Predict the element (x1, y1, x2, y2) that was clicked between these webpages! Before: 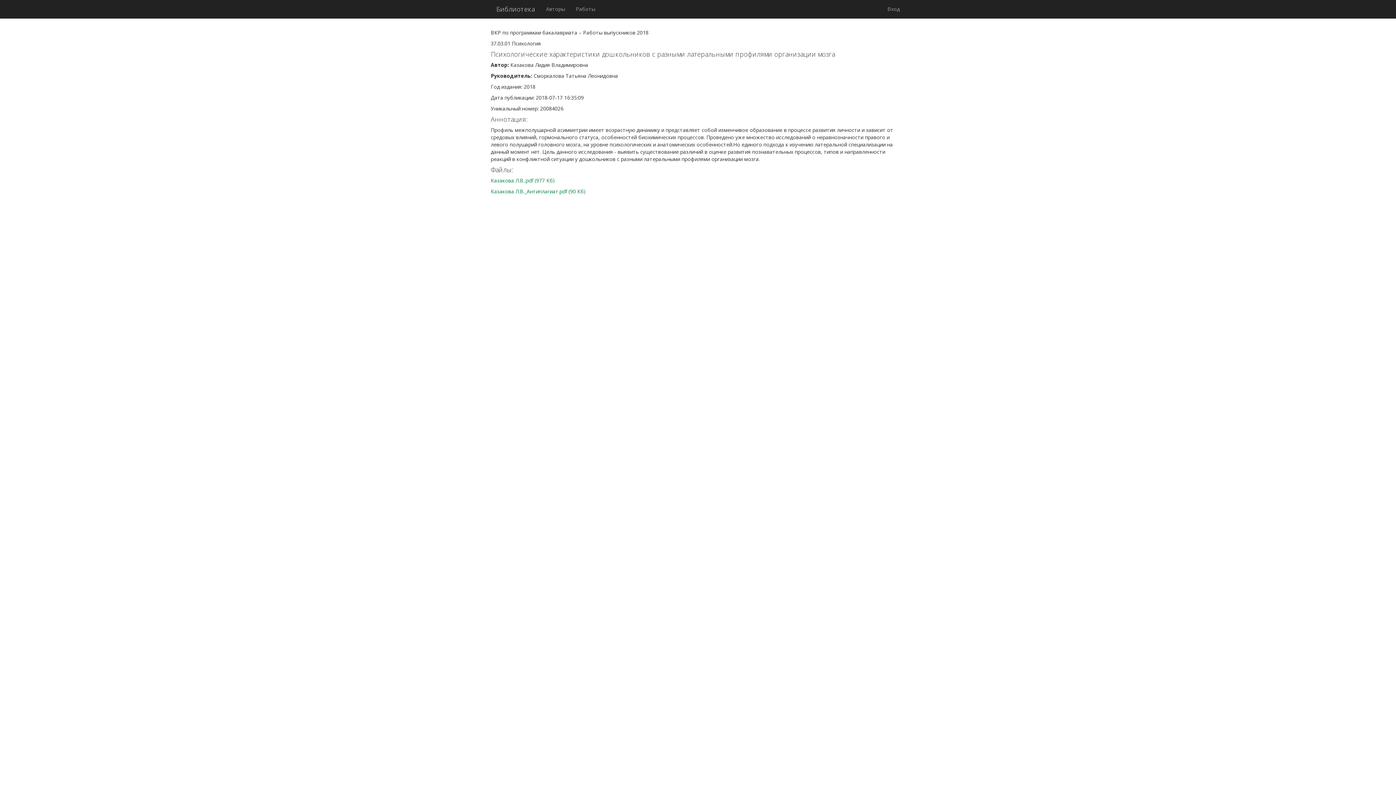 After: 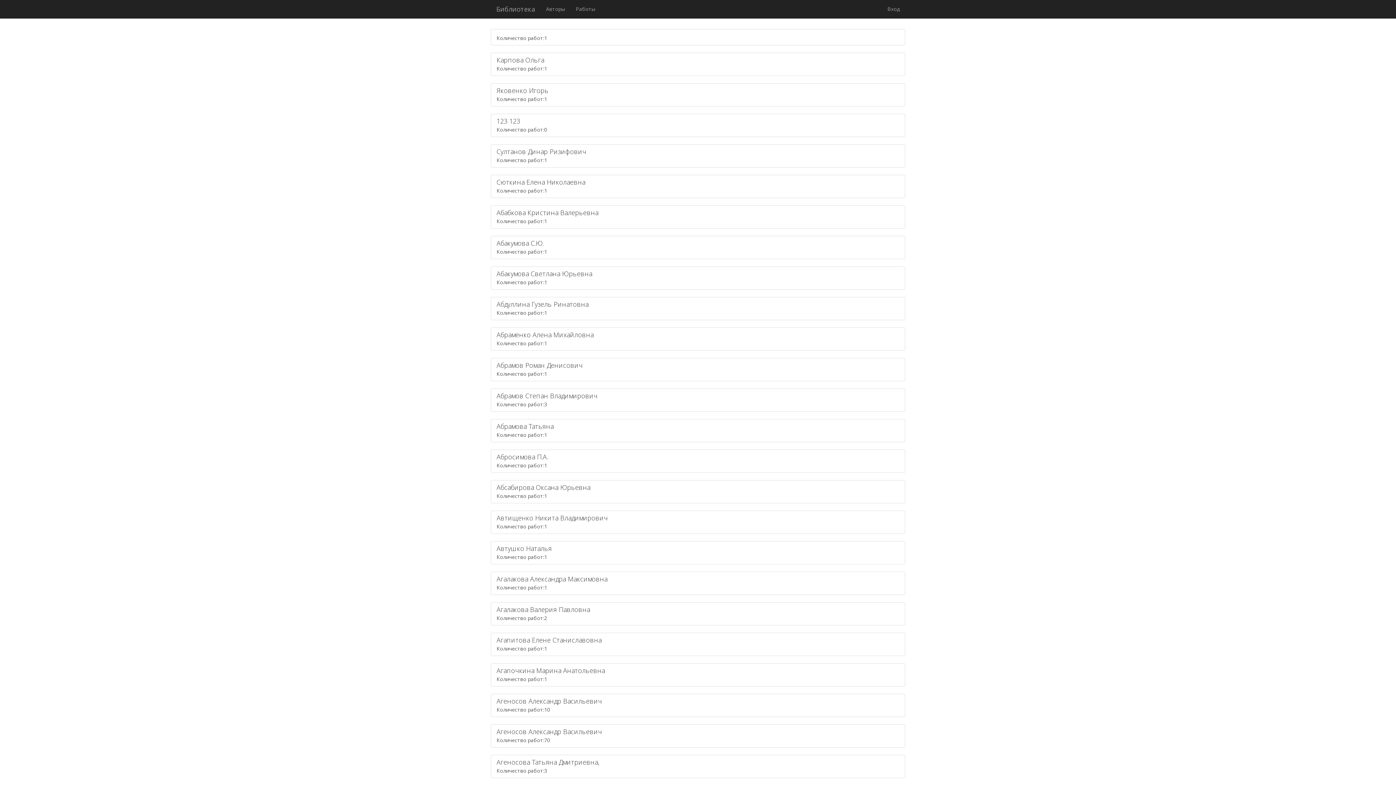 Action: bbox: (540, 0, 570, 18) label: Авторы